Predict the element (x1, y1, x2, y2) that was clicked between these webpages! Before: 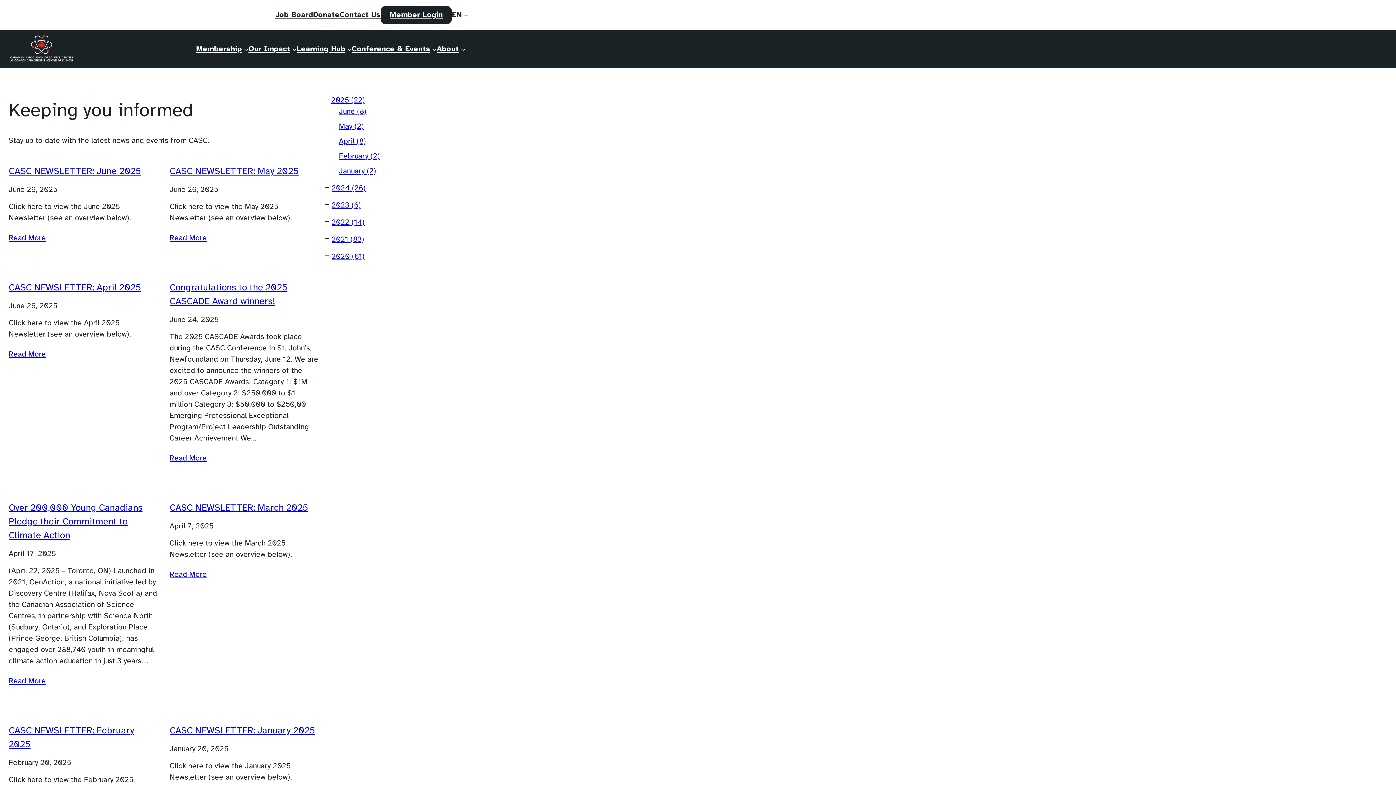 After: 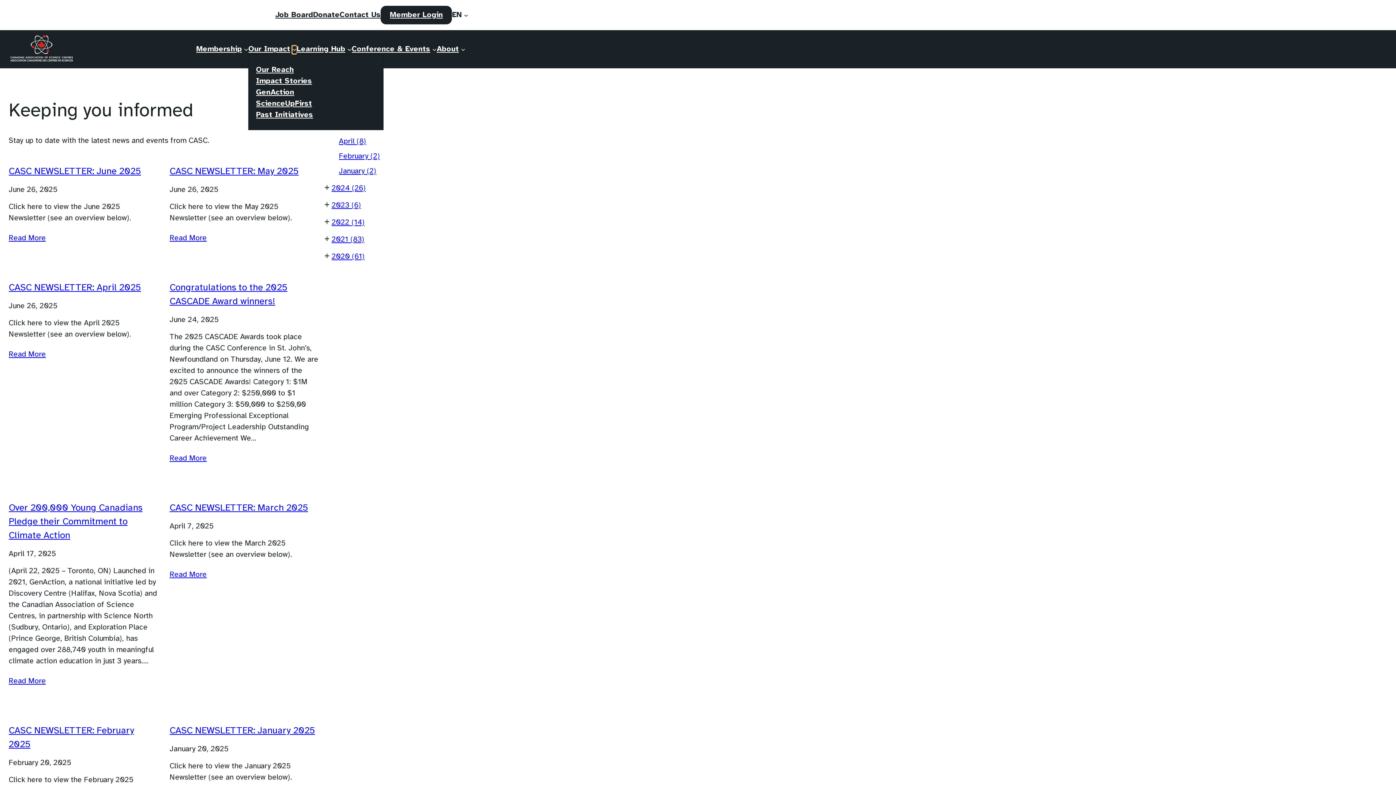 Action: bbox: (292, 47, 296, 51) label: Our Impact submenu